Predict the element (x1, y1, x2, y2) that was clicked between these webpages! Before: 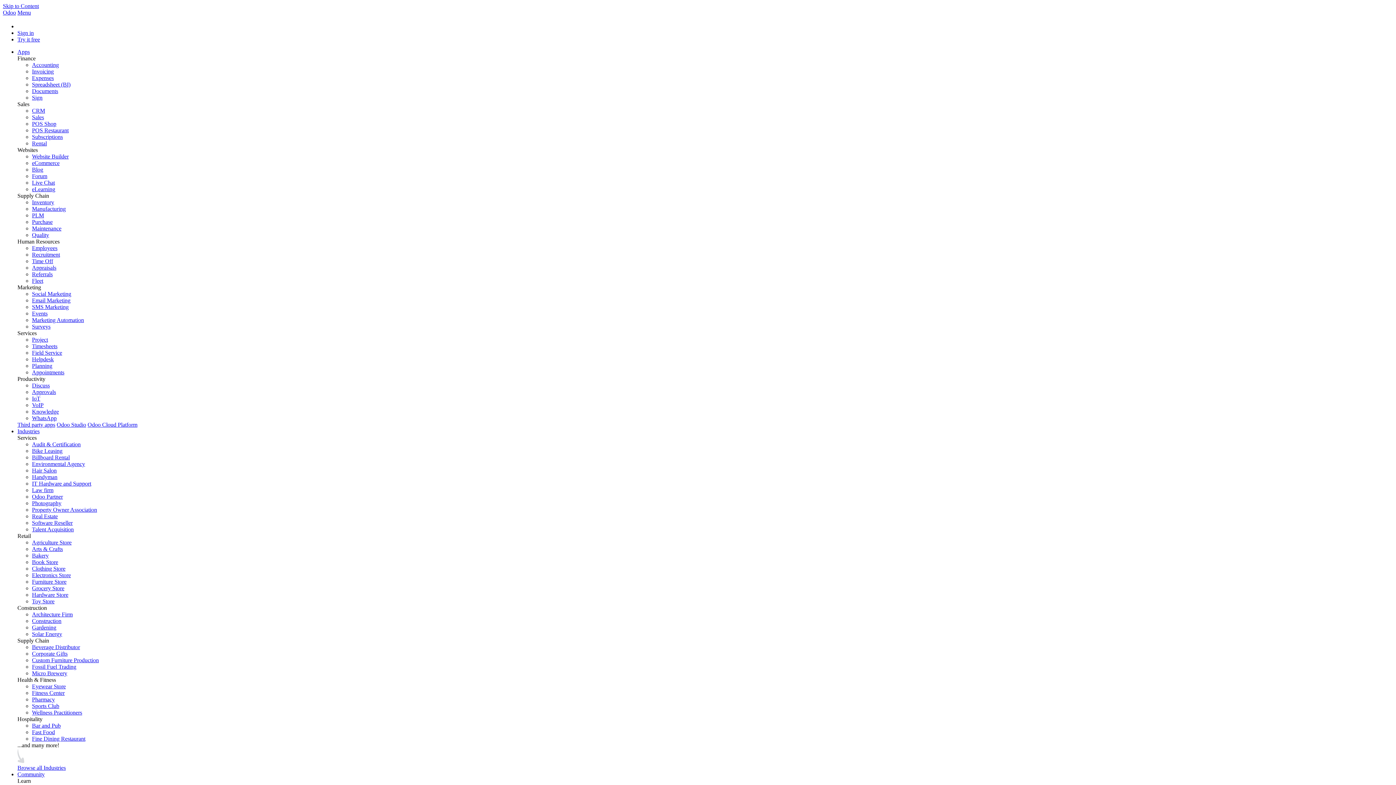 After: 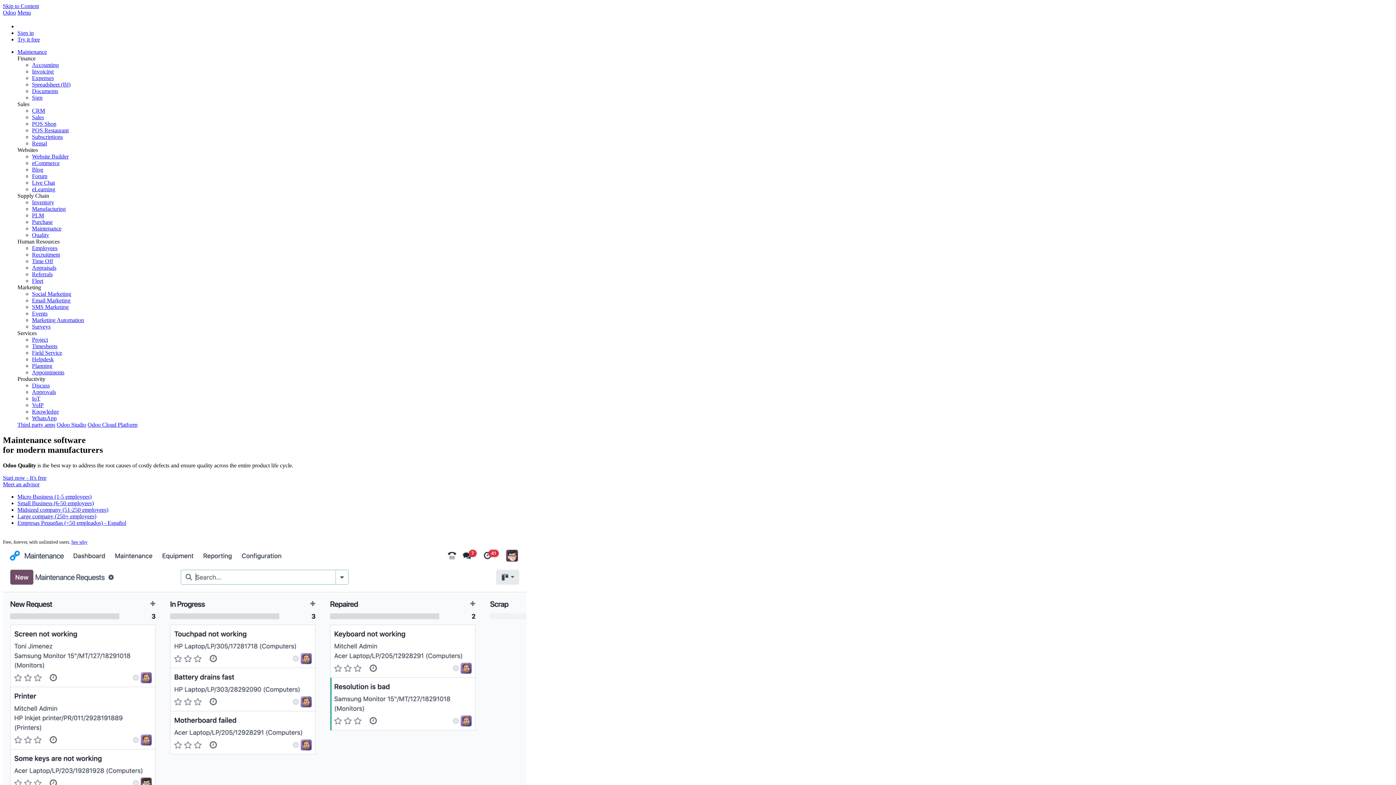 Action: bbox: (32, 225, 61, 231) label: Maintenance